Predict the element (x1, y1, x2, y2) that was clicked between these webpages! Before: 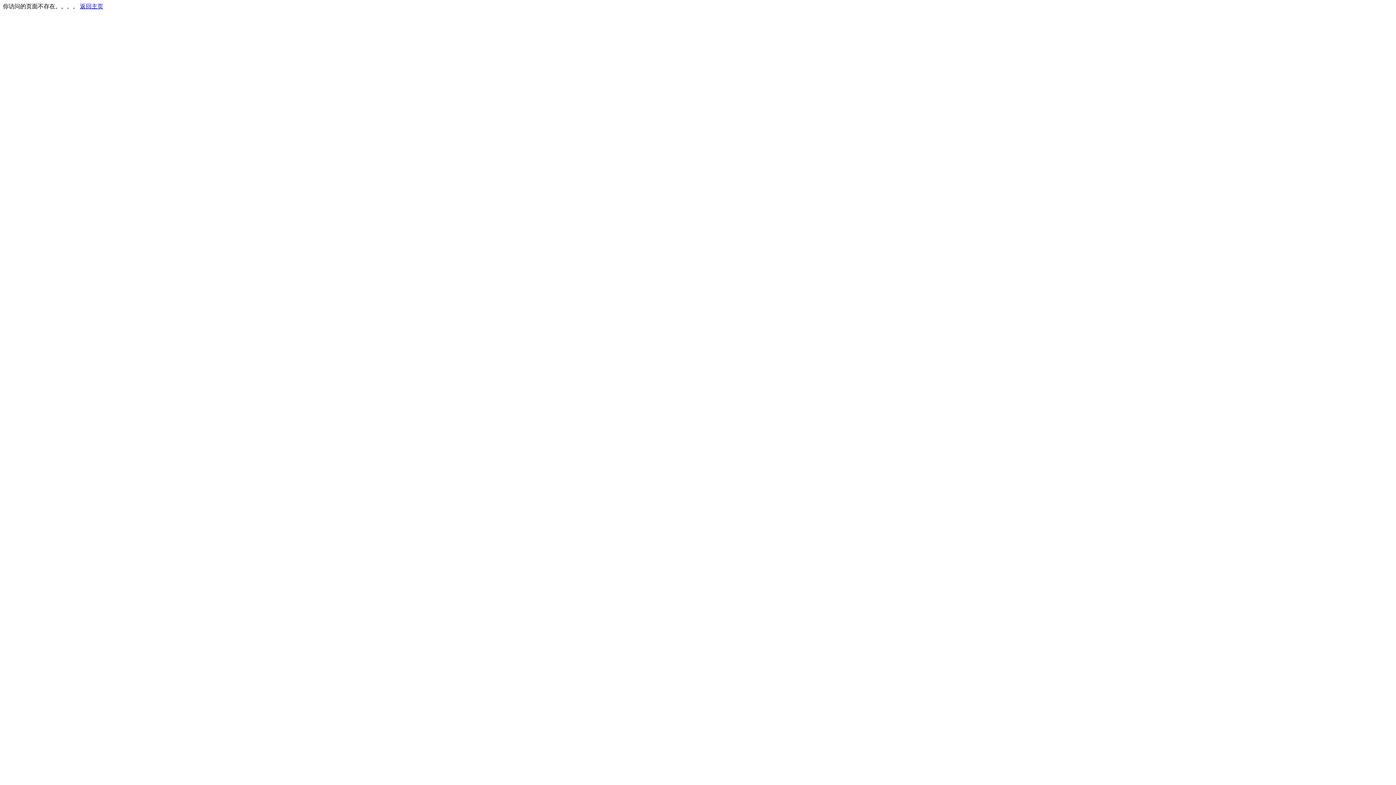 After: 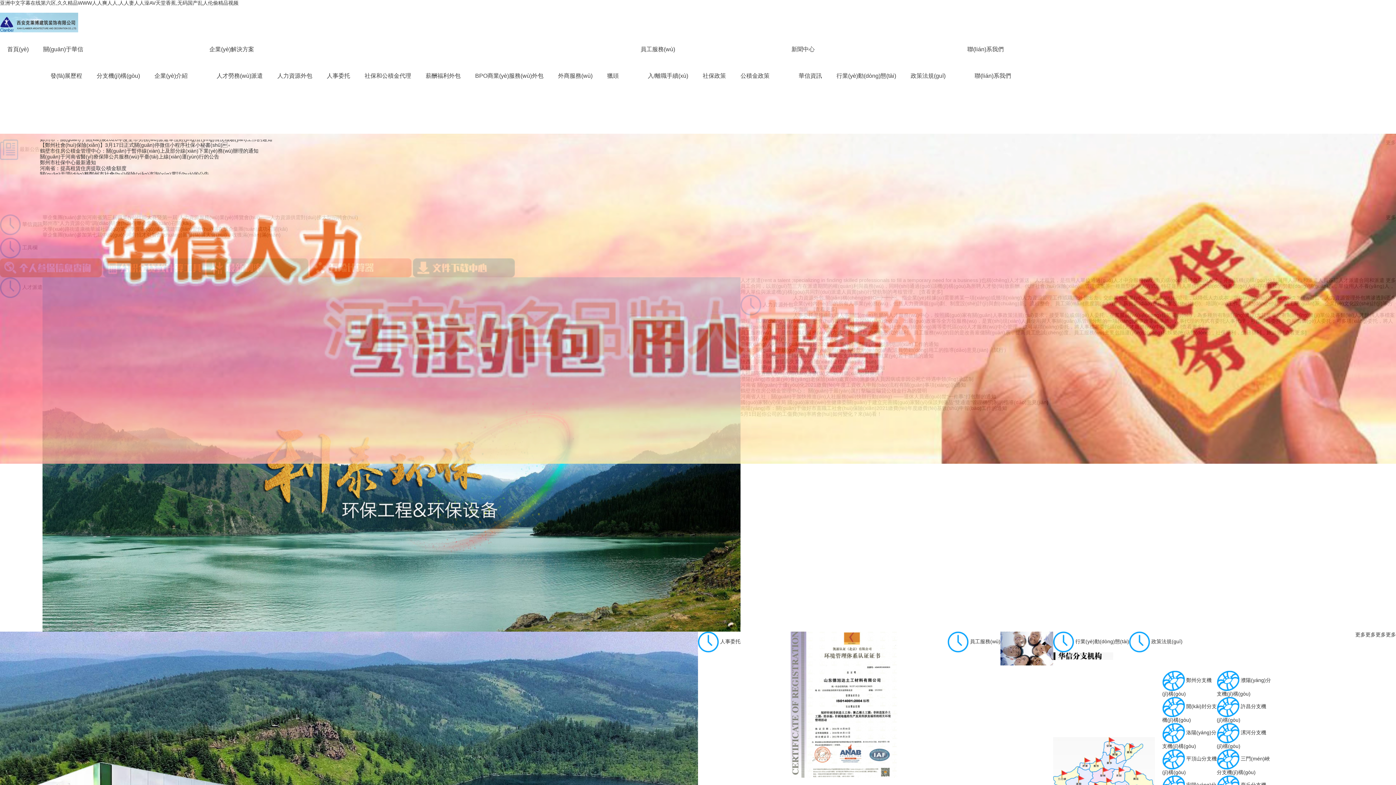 Action: label: 返回主页 bbox: (80, 3, 103, 9)